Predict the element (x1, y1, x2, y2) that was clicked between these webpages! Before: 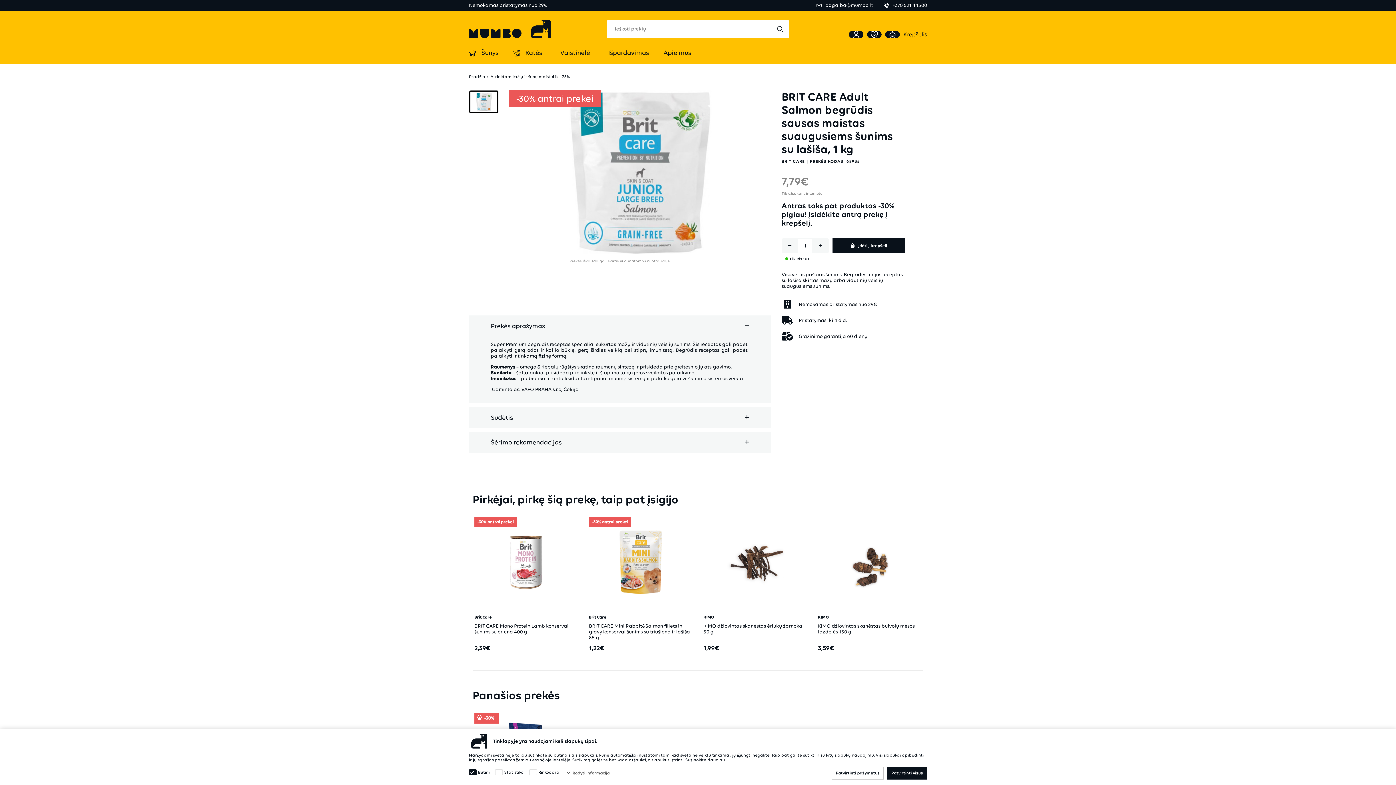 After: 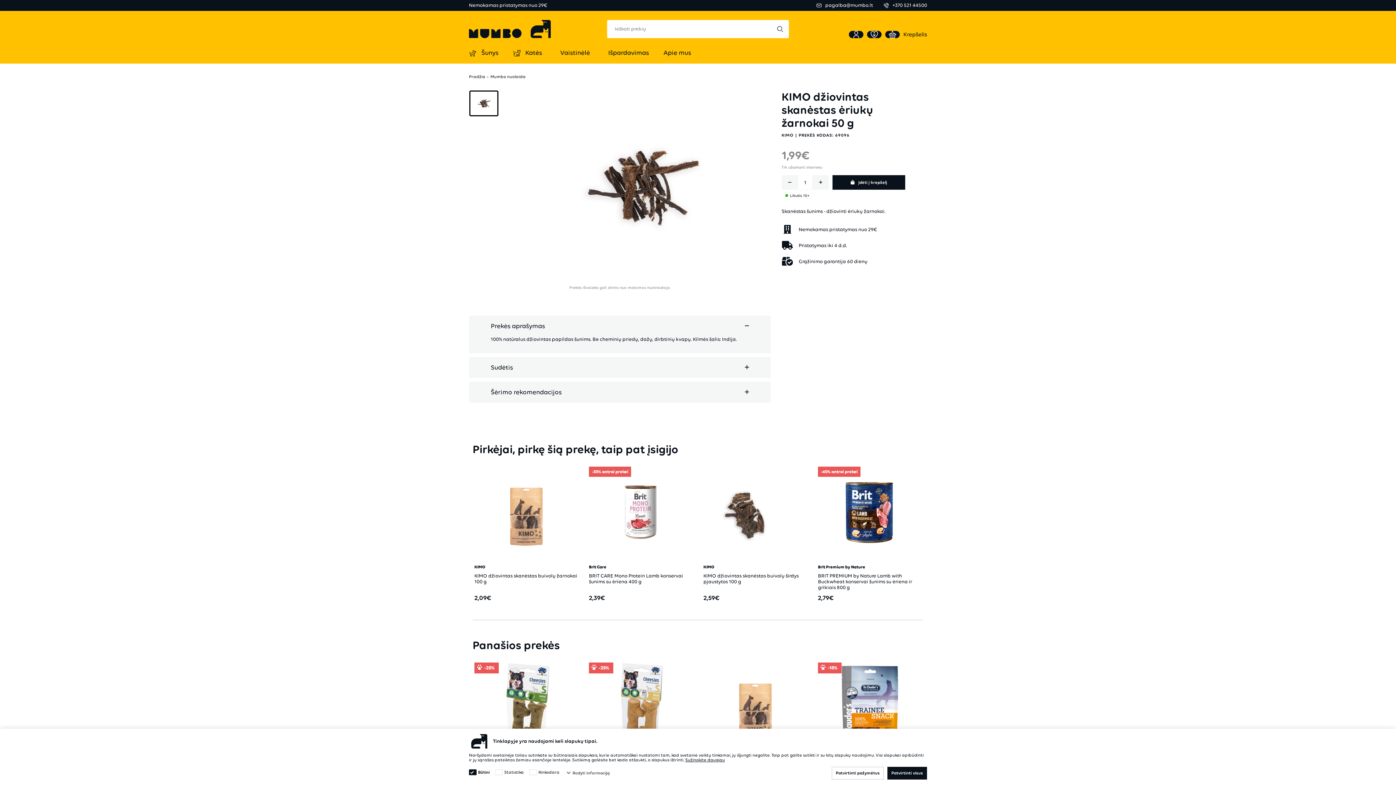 Action: bbox: (703, 623, 804, 635) label: KIMO džiovintas skanėstas ėriukų žarnokai 50 g